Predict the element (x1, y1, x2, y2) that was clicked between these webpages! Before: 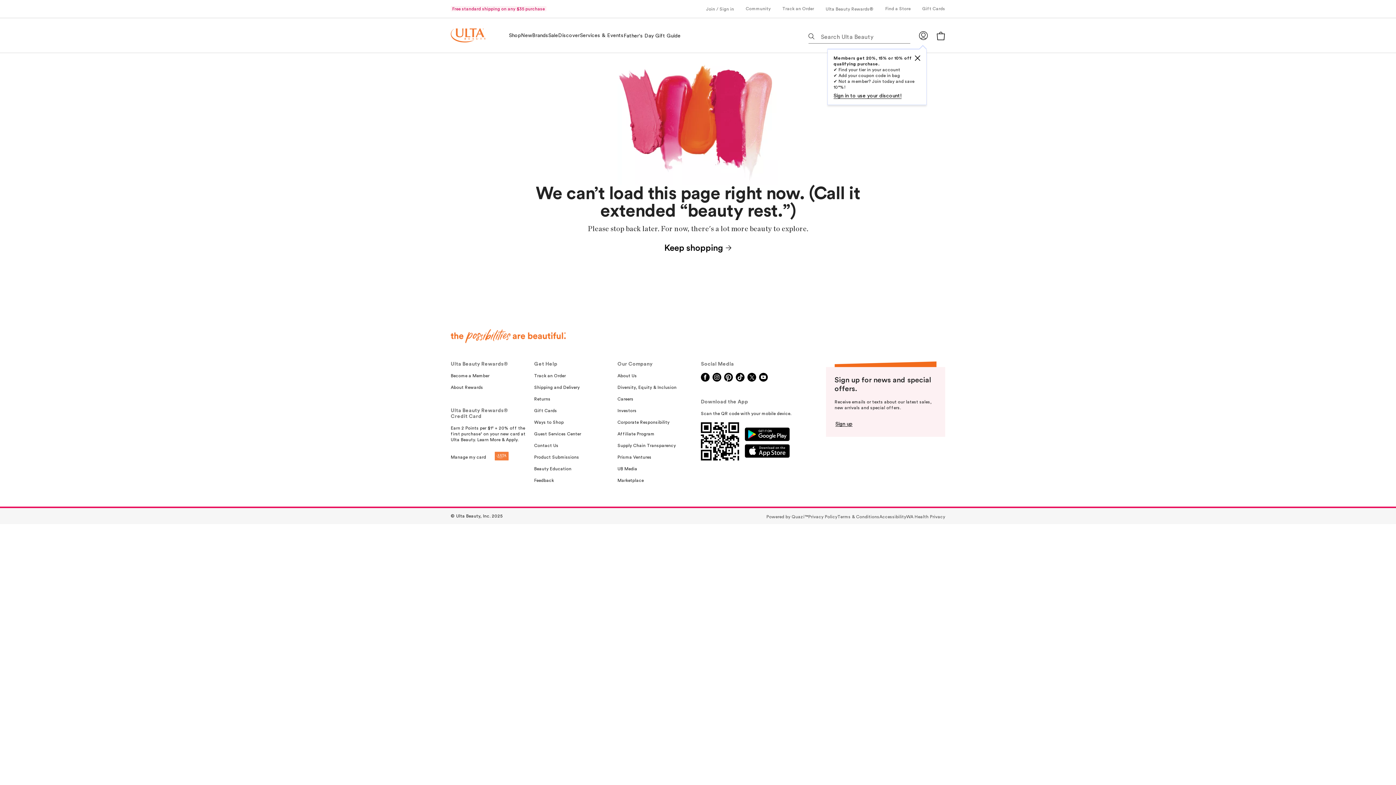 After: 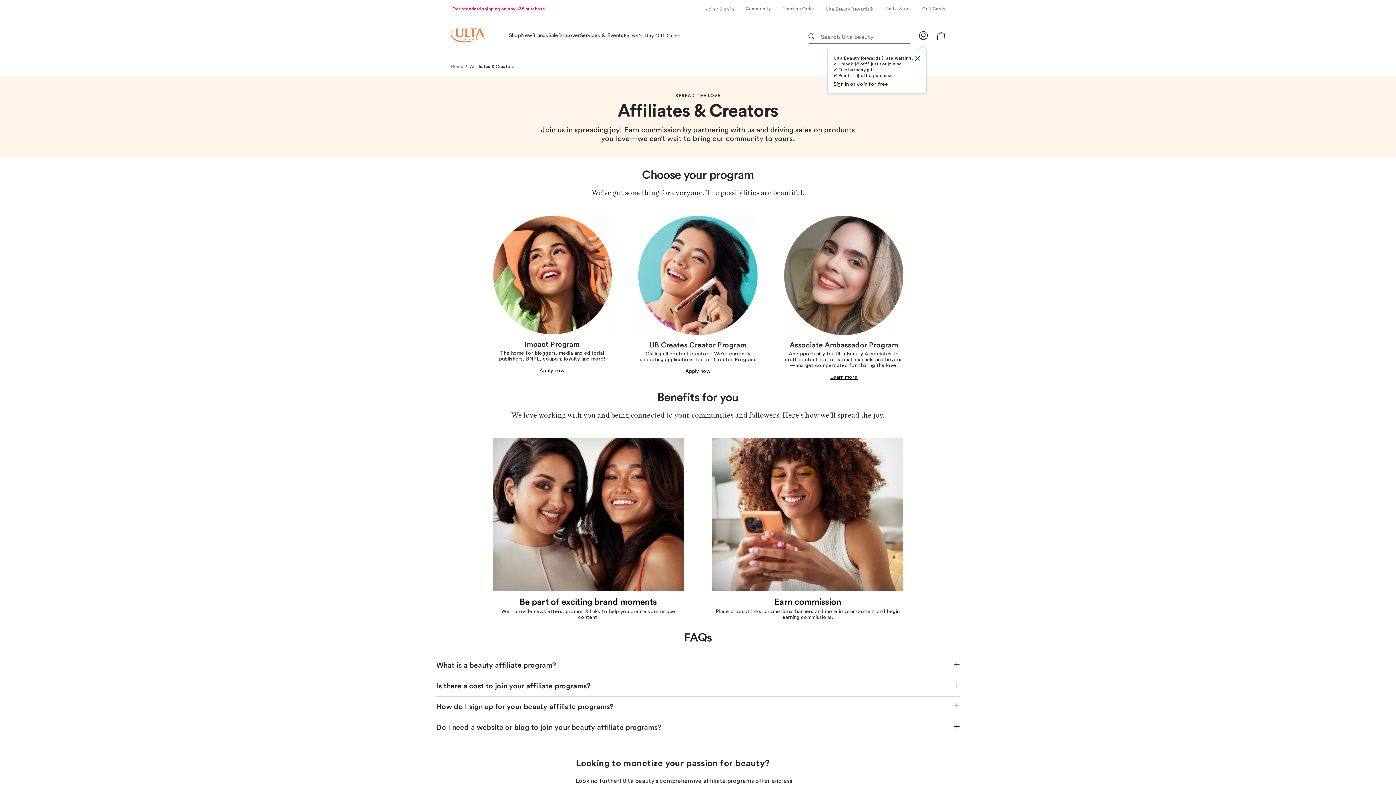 Action: bbox: (617, 431, 654, 436) label: Affiliate Program